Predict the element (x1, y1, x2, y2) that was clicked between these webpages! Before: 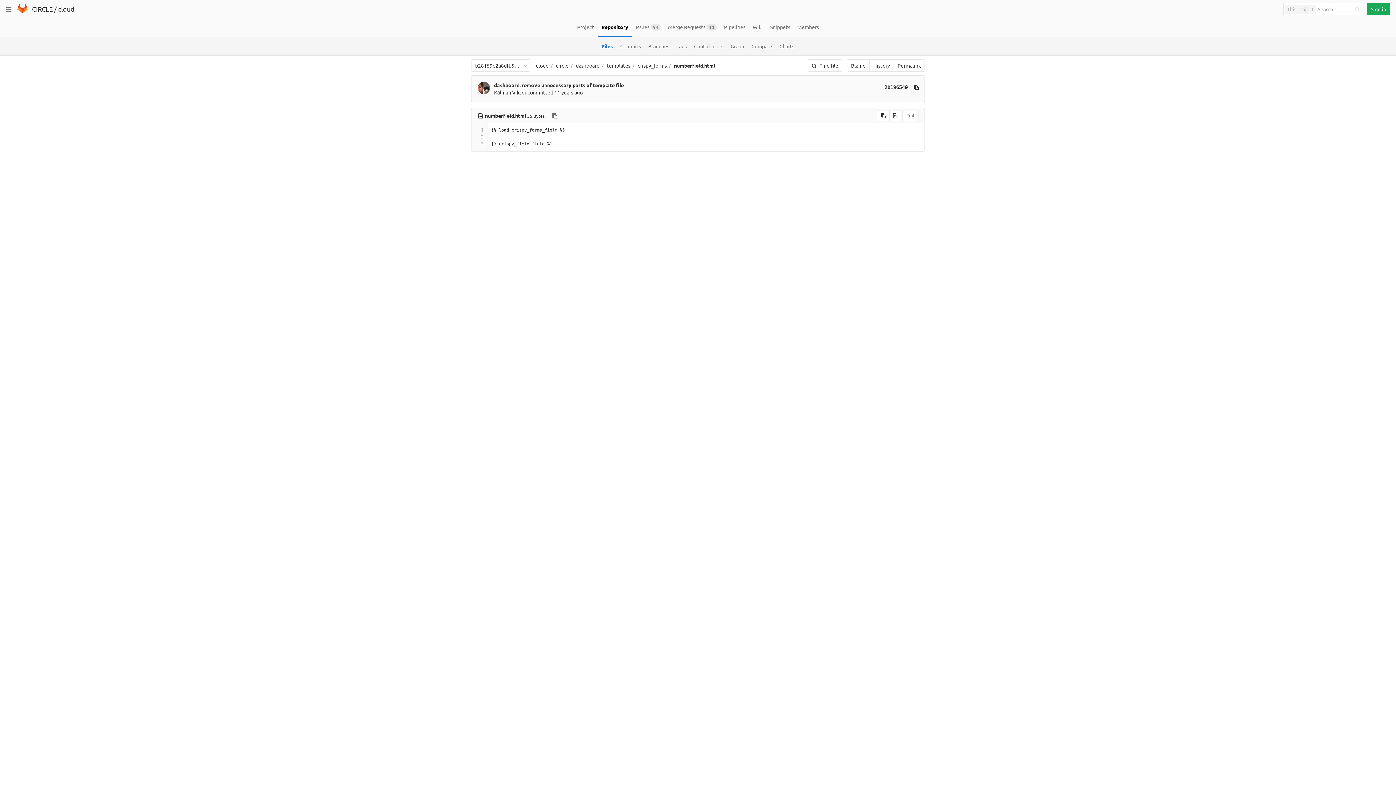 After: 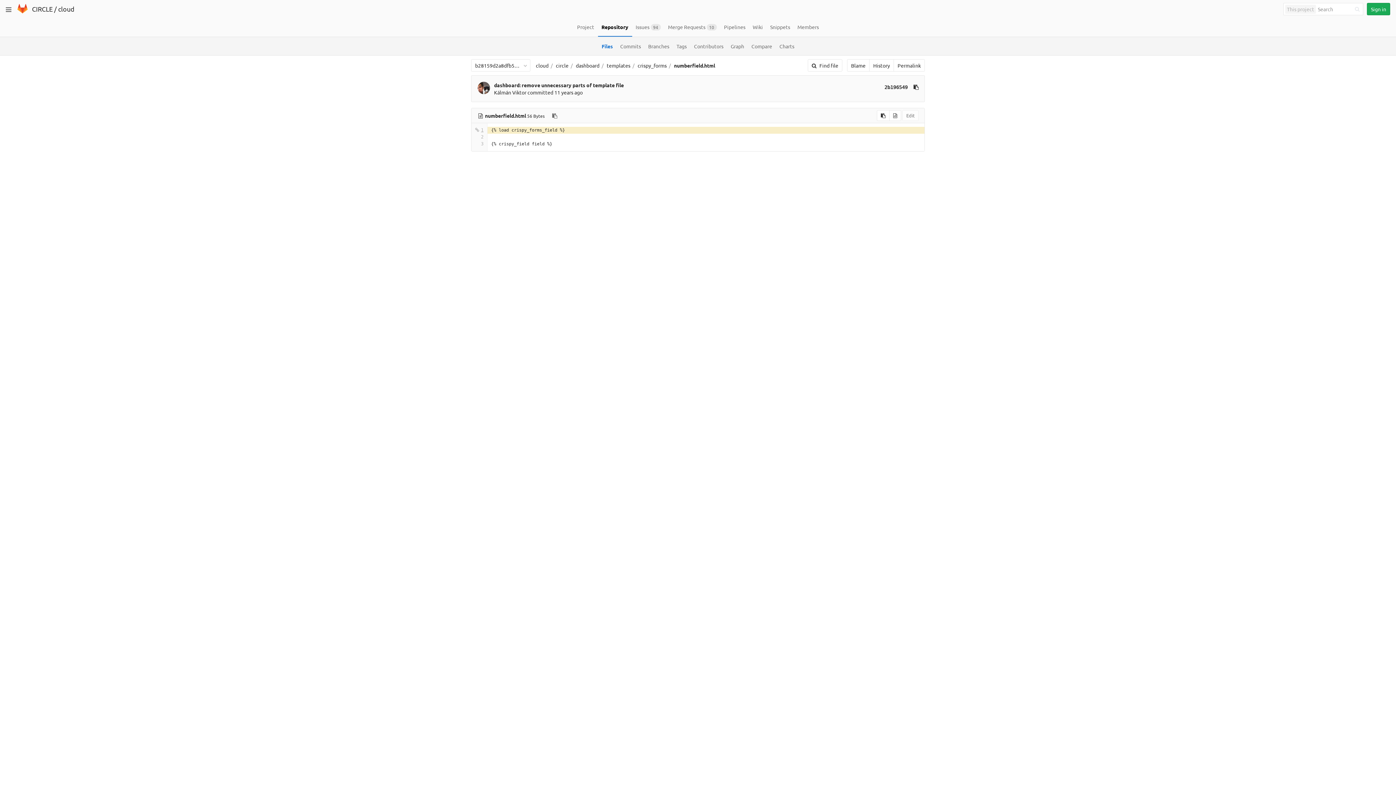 Action: bbox: (475, 126, 483, 133) label: 1